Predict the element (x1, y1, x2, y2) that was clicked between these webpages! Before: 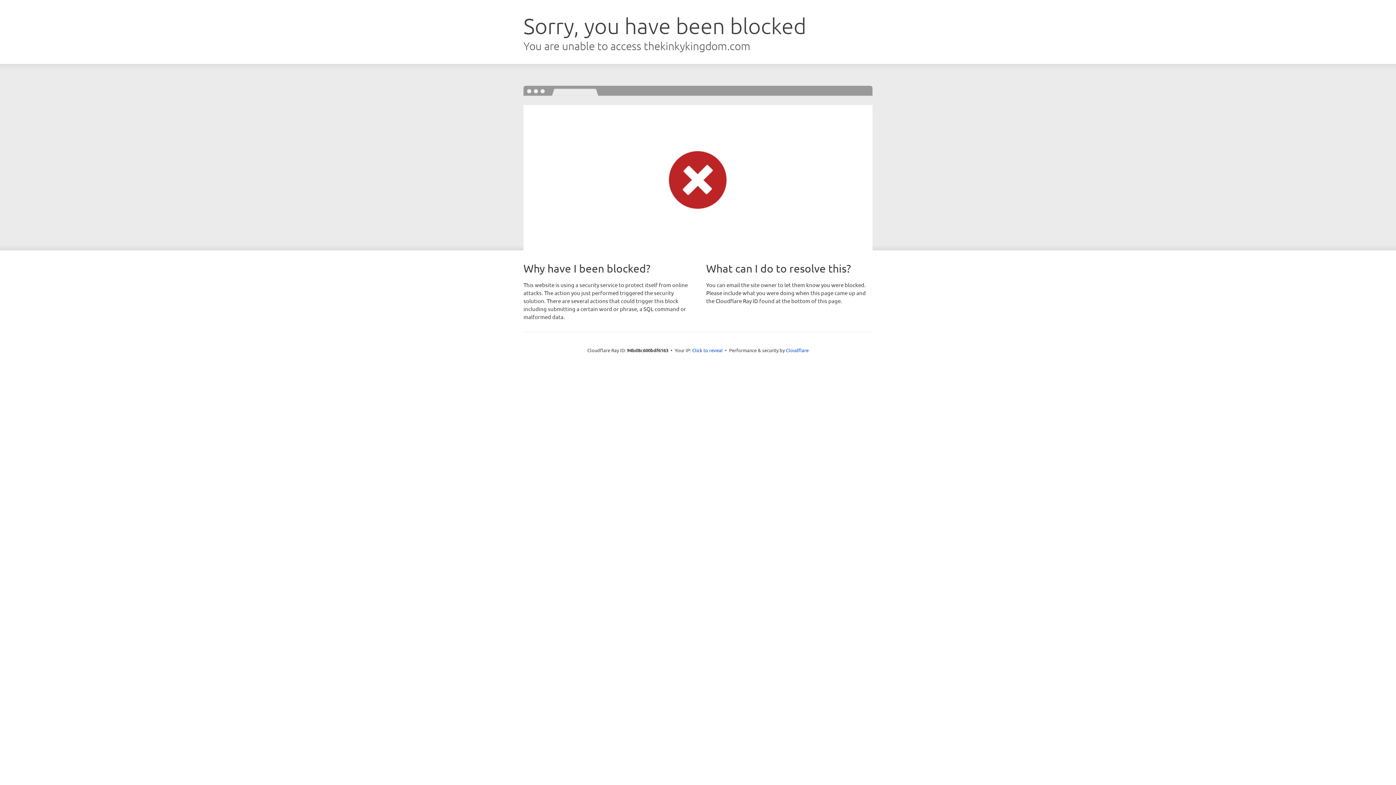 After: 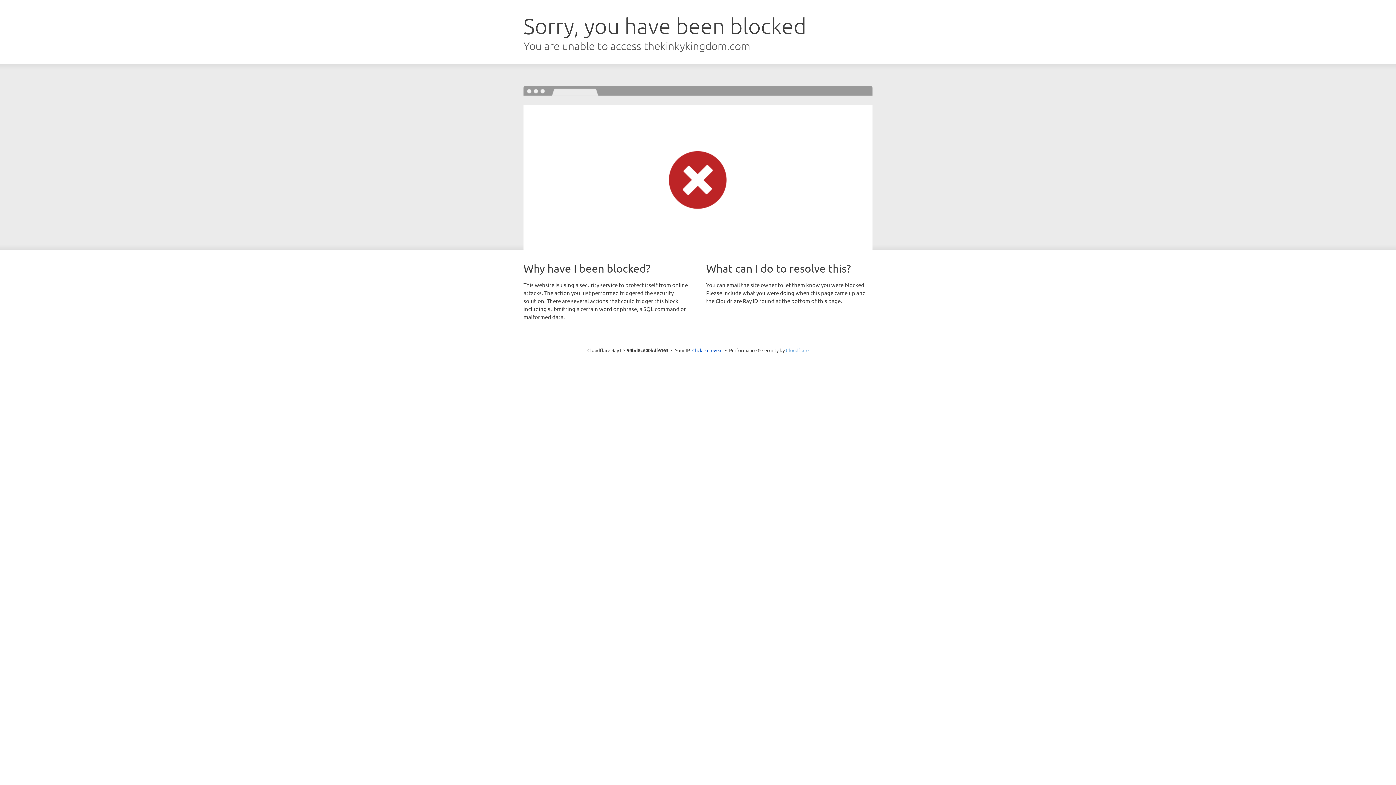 Action: label: Cloudflare bbox: (786, 347, 808, 353)